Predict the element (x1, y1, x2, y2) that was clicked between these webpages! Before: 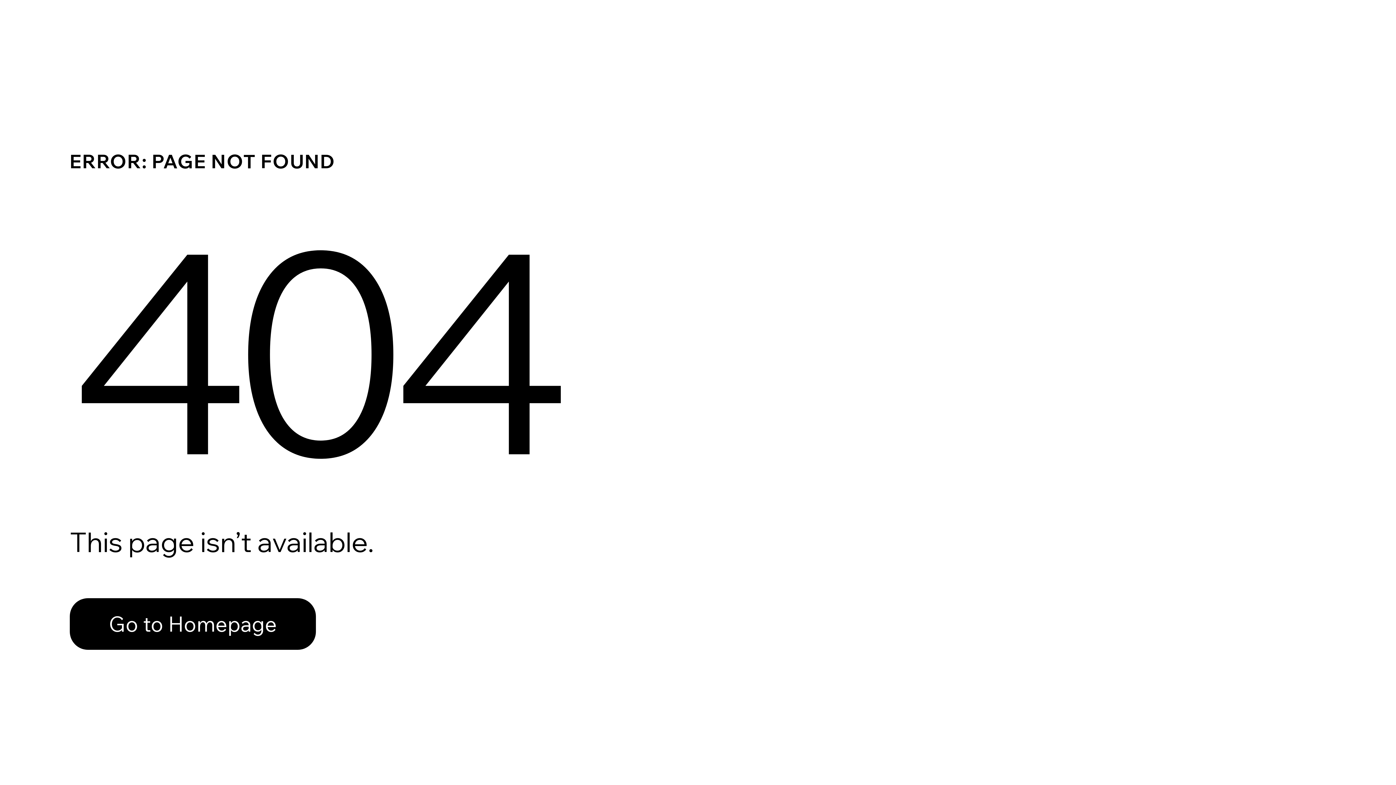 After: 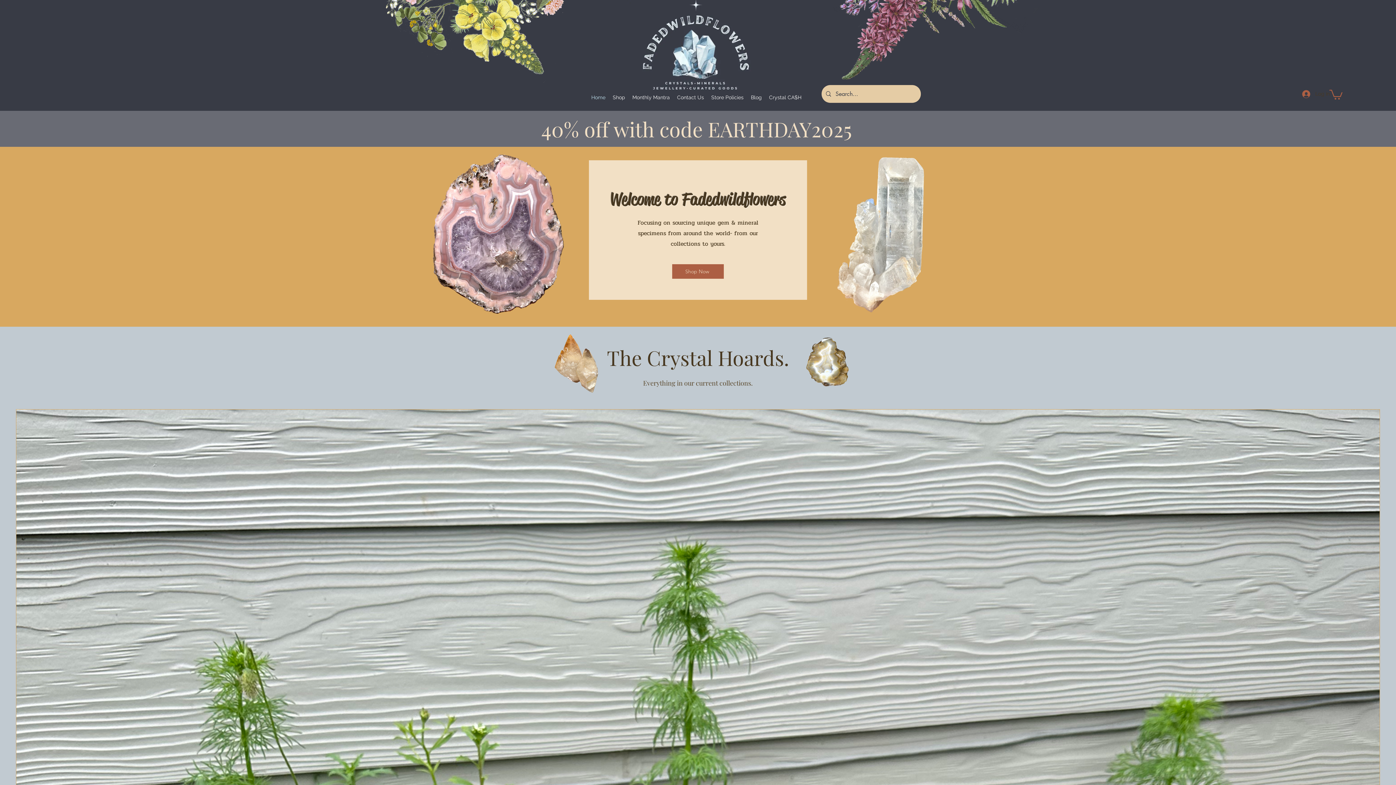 Action: label: Go to Homepage bbox: (69, 598, 316, 650)